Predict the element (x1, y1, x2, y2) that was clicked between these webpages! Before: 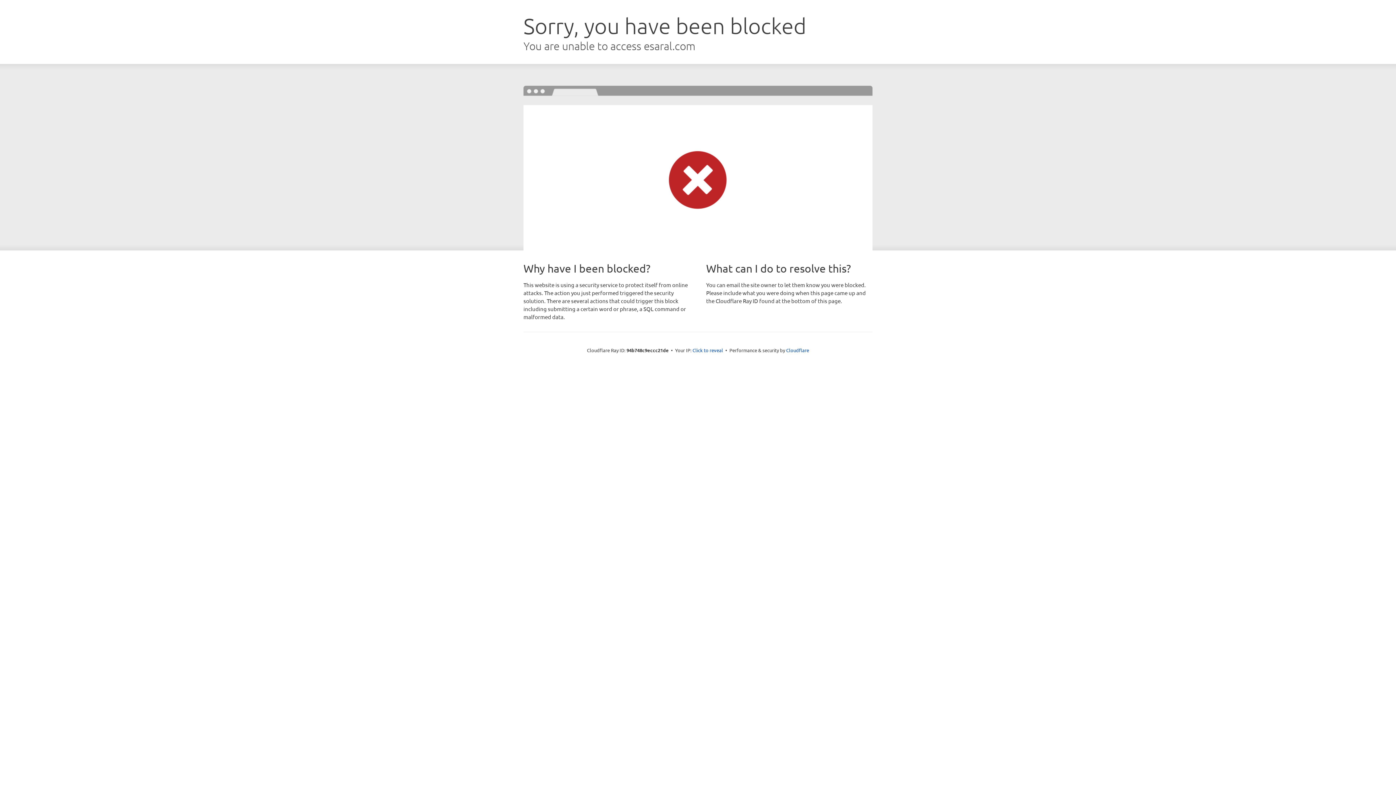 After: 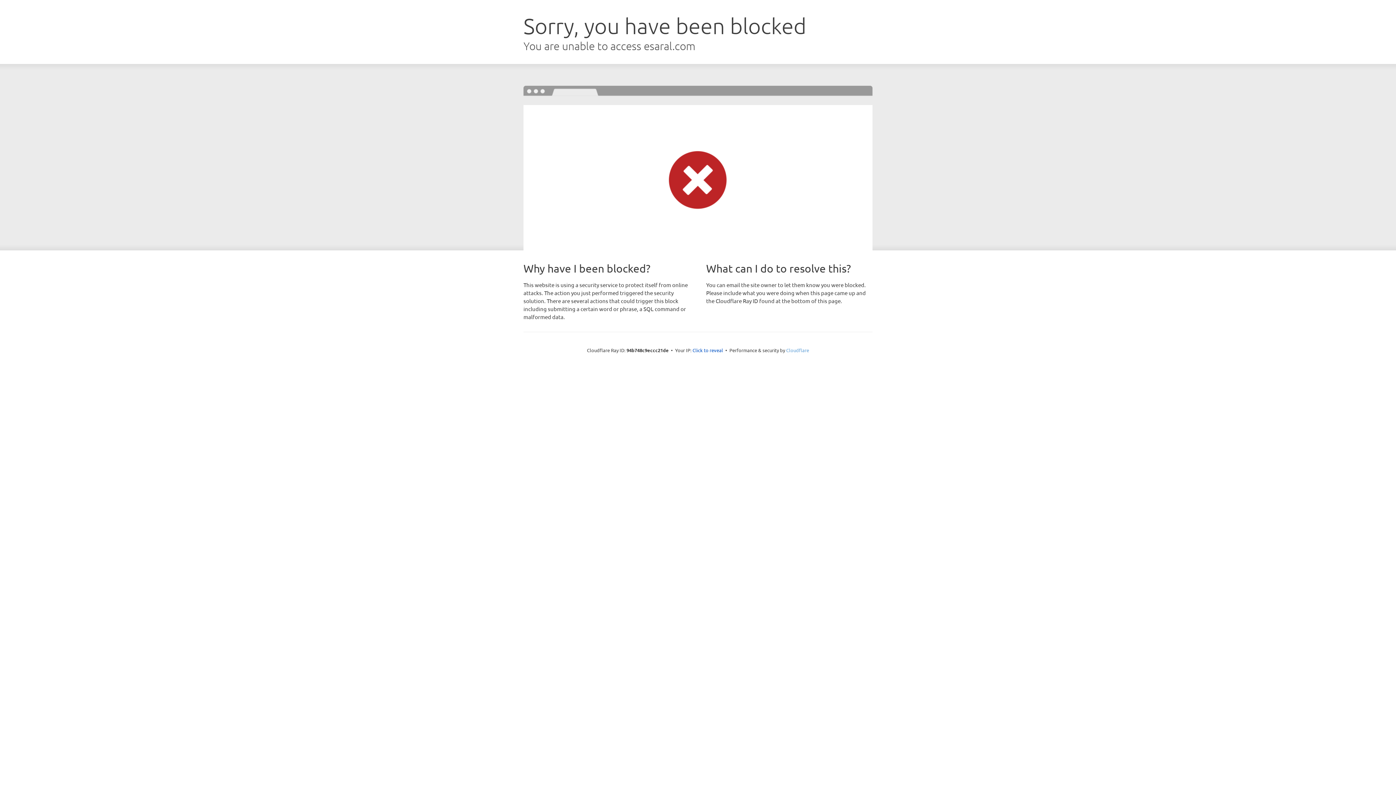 Action: bbox: (786, 347, 809, 353) label: Cloudflare